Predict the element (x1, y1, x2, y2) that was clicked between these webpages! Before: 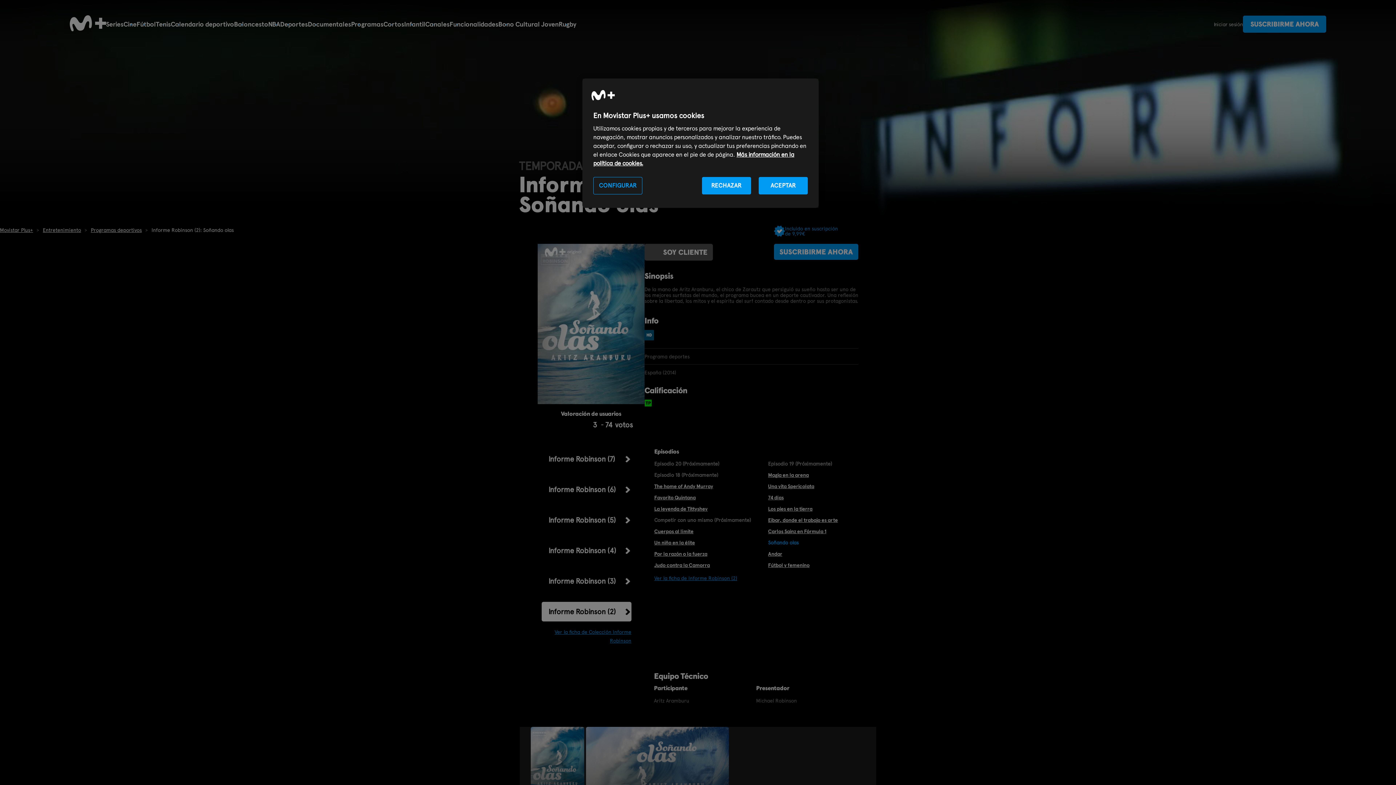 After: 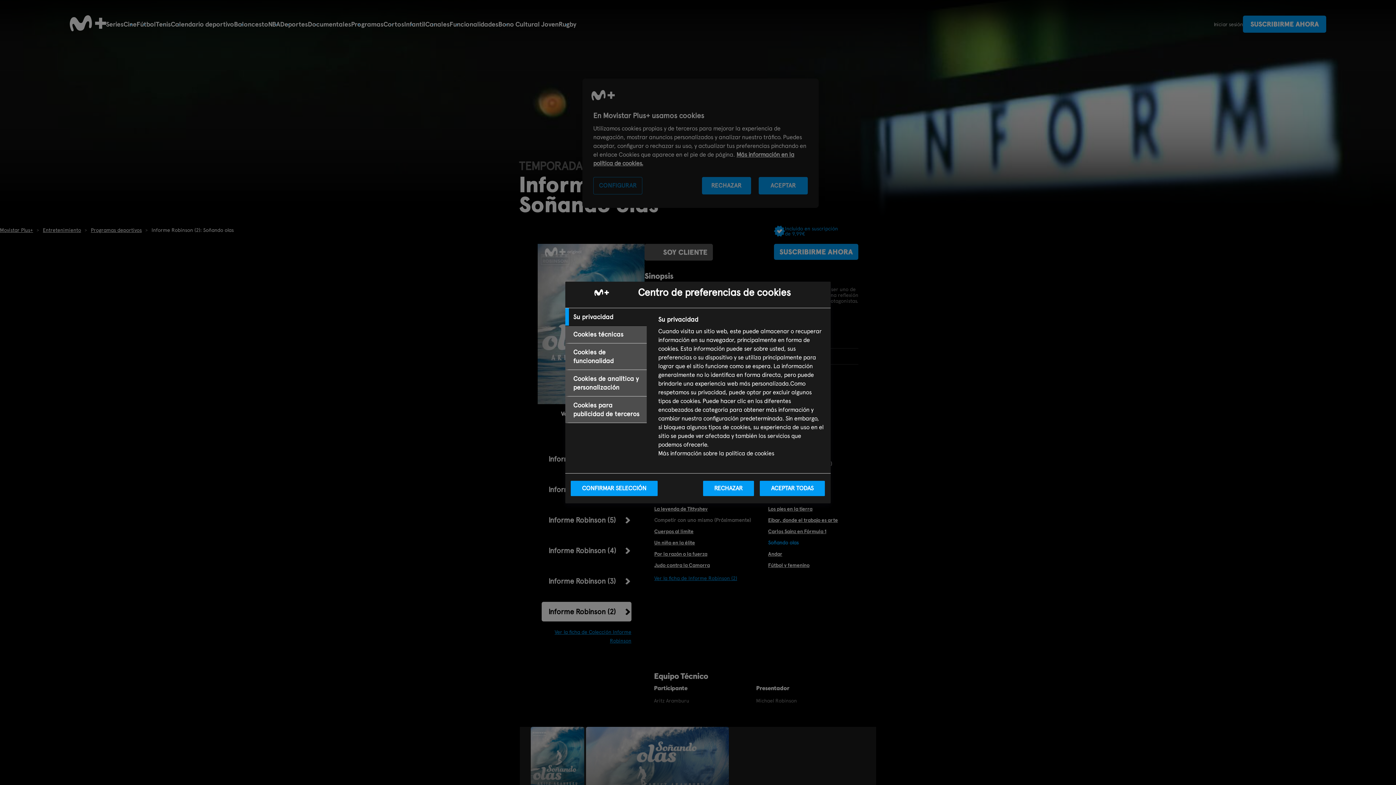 Action: label: CONFIGURAR bbox: (593, 177, 642, 194)